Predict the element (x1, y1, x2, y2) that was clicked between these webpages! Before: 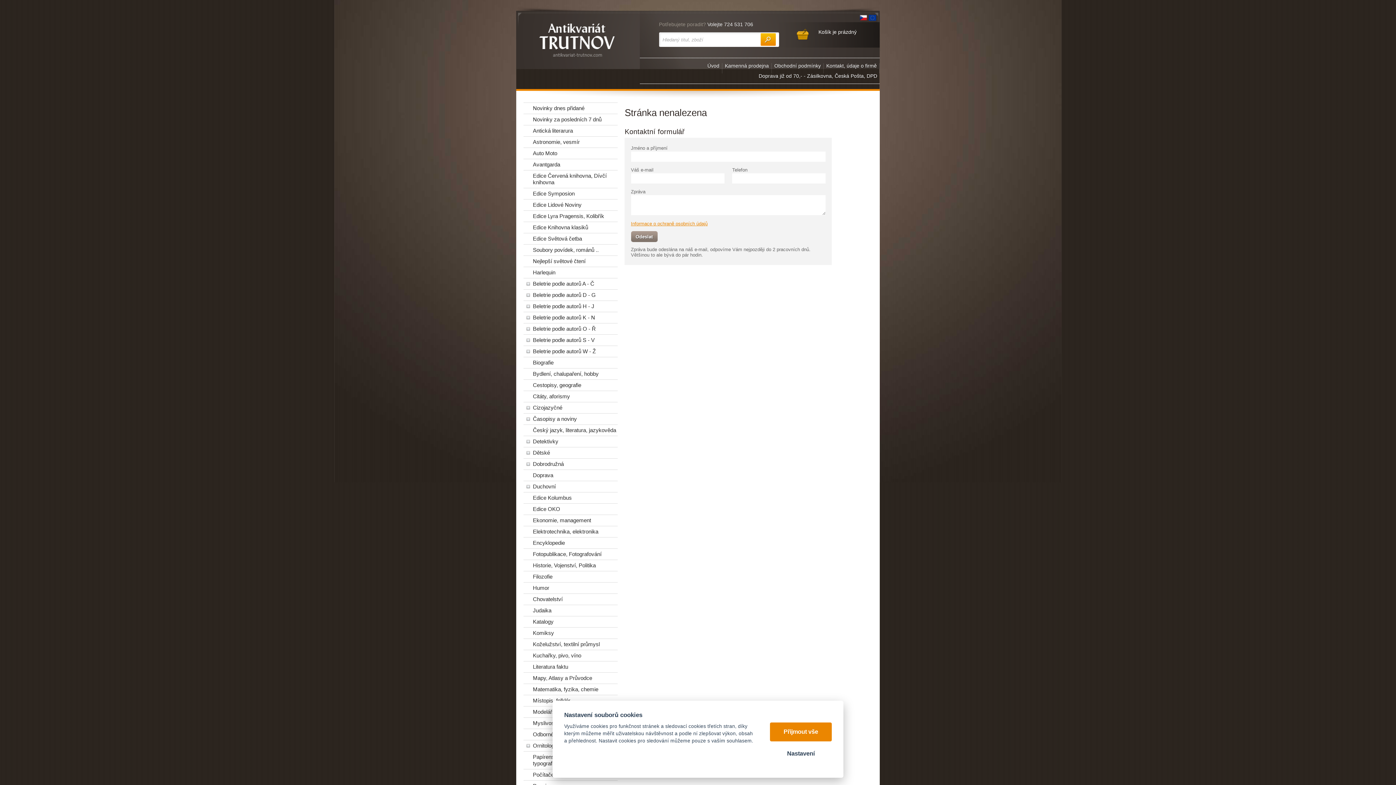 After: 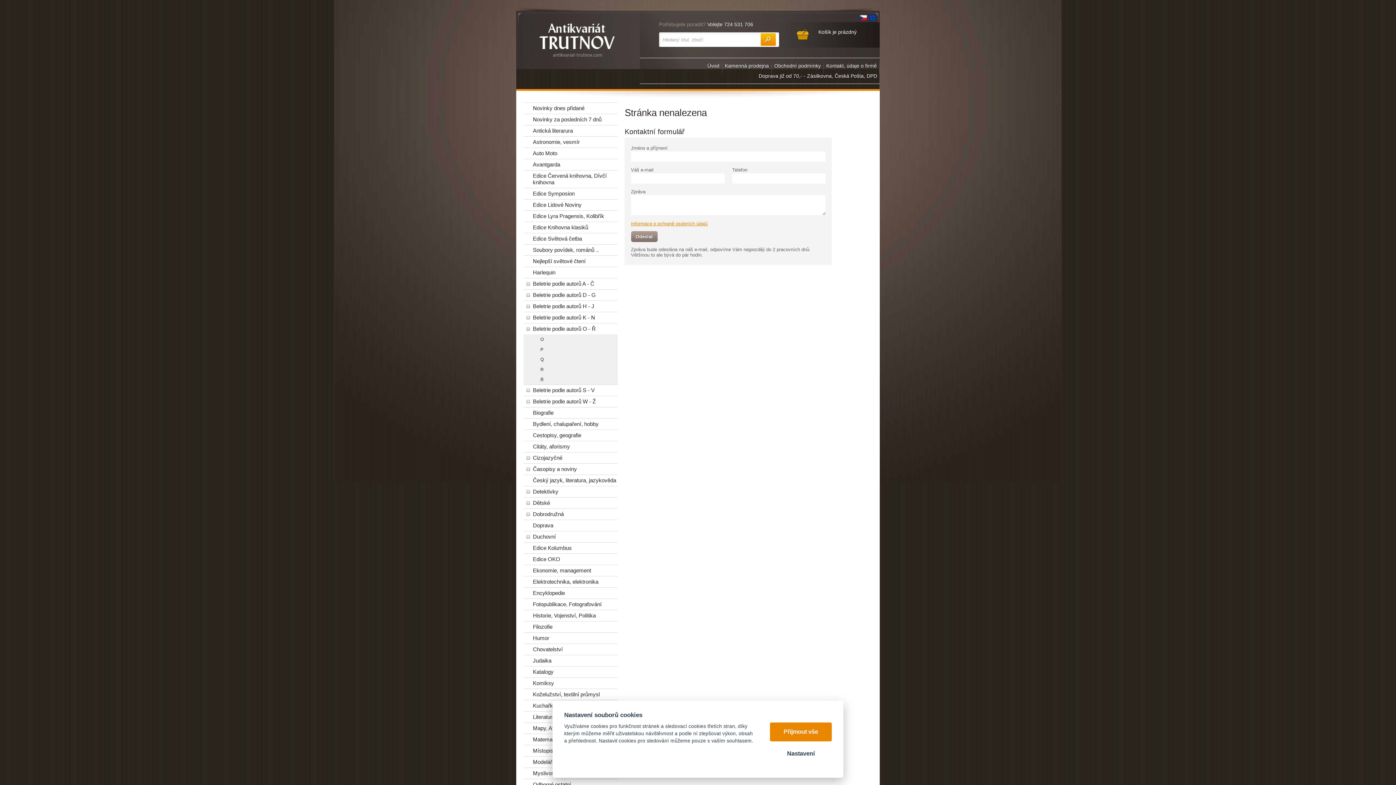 Action: bbox: (523, 325, 617, 331) label: +Beletrie podle autorů O - Ř